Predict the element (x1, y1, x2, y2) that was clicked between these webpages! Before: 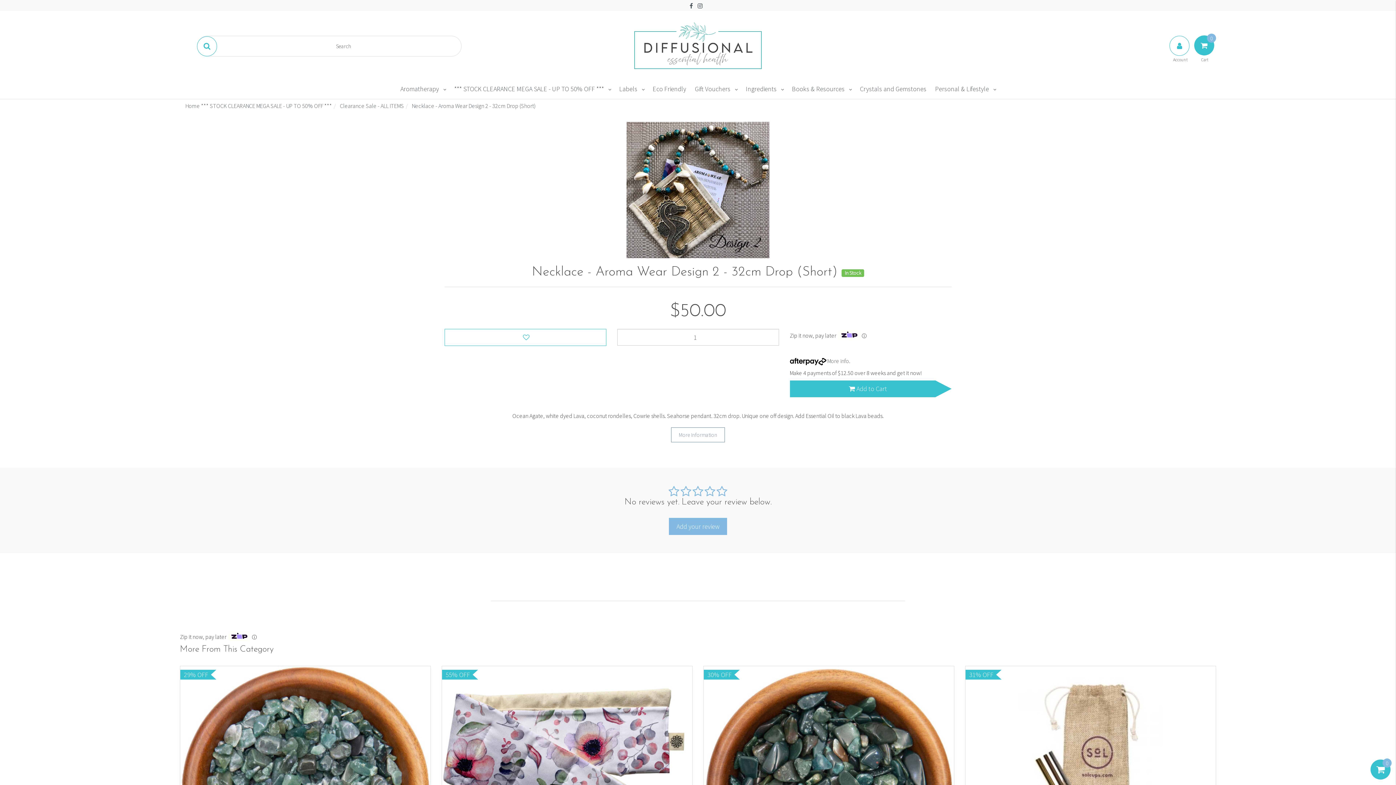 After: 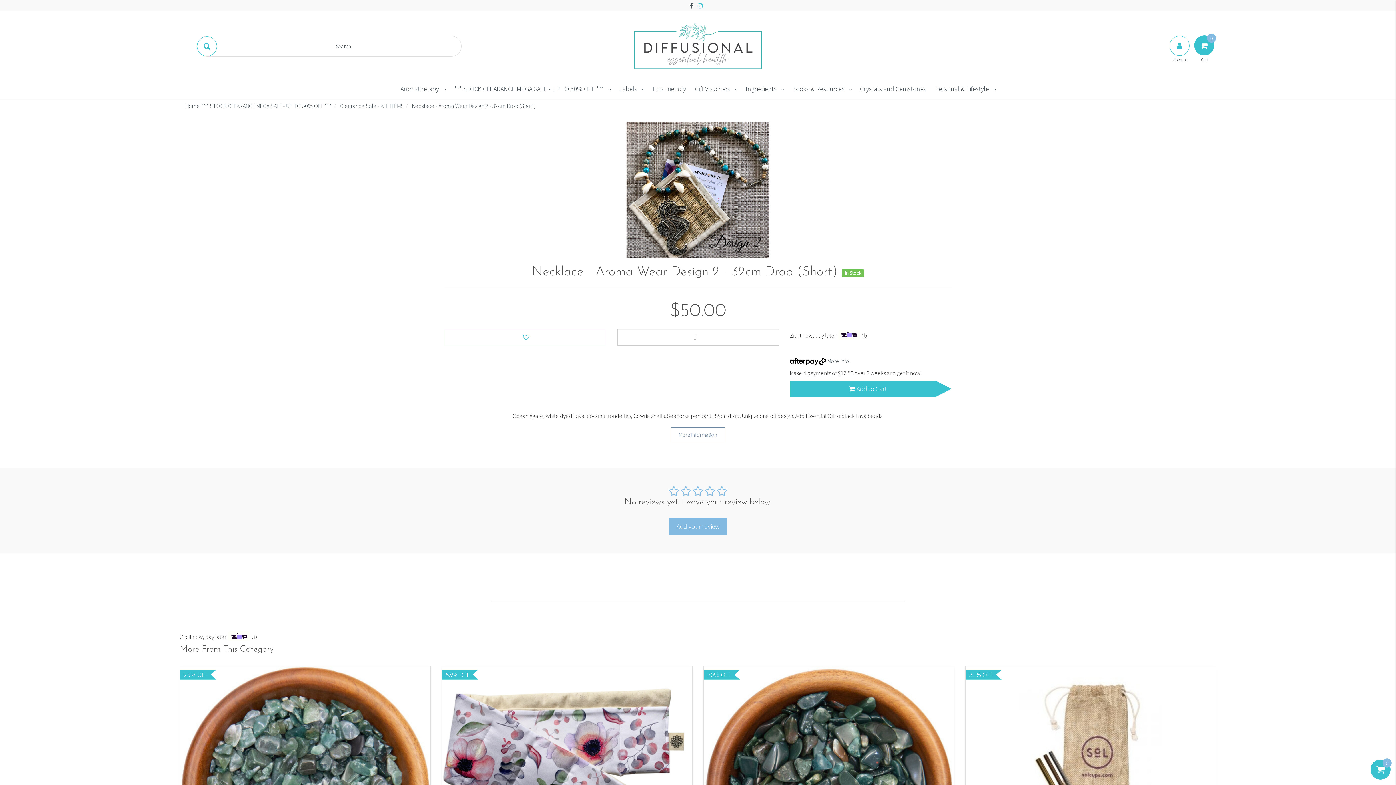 Action: bbox: (697, 2, 702, 9)